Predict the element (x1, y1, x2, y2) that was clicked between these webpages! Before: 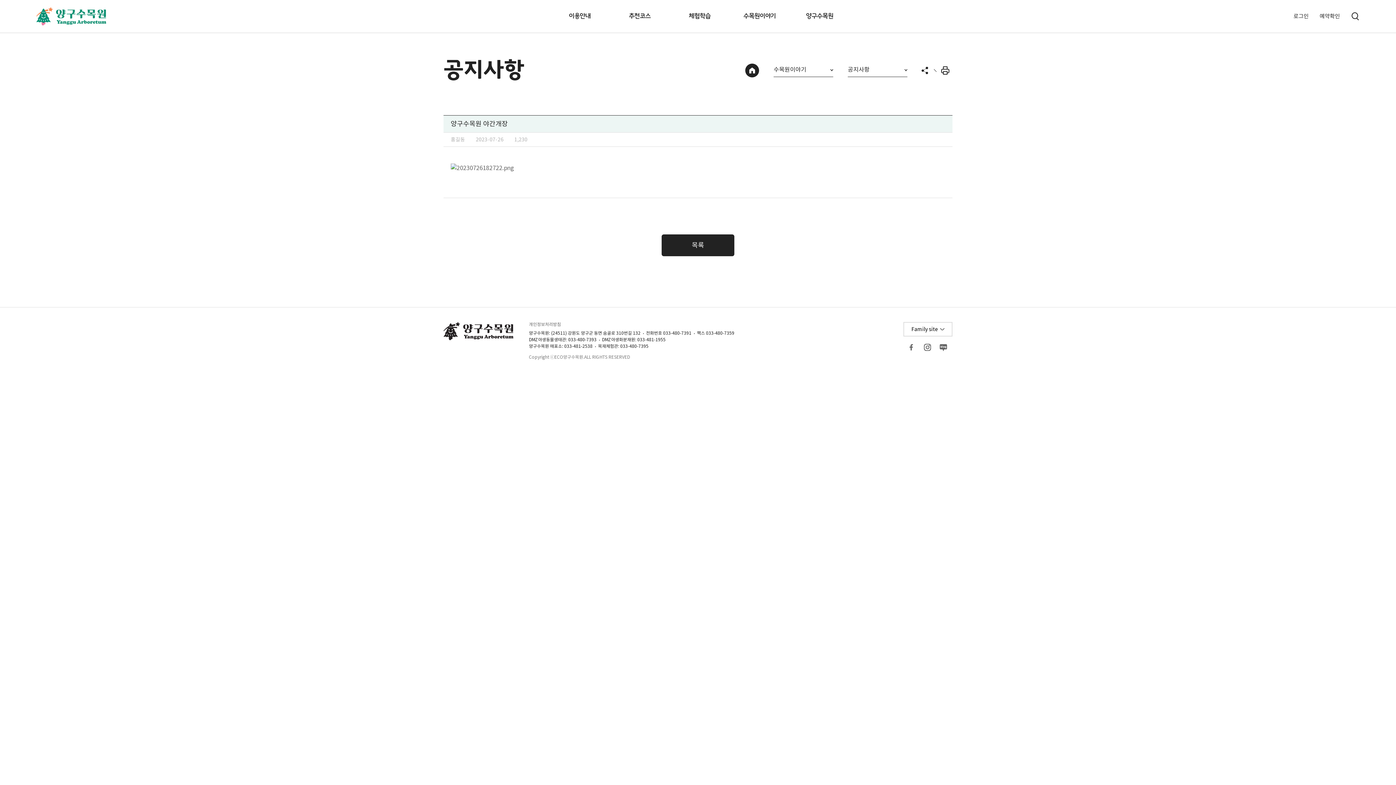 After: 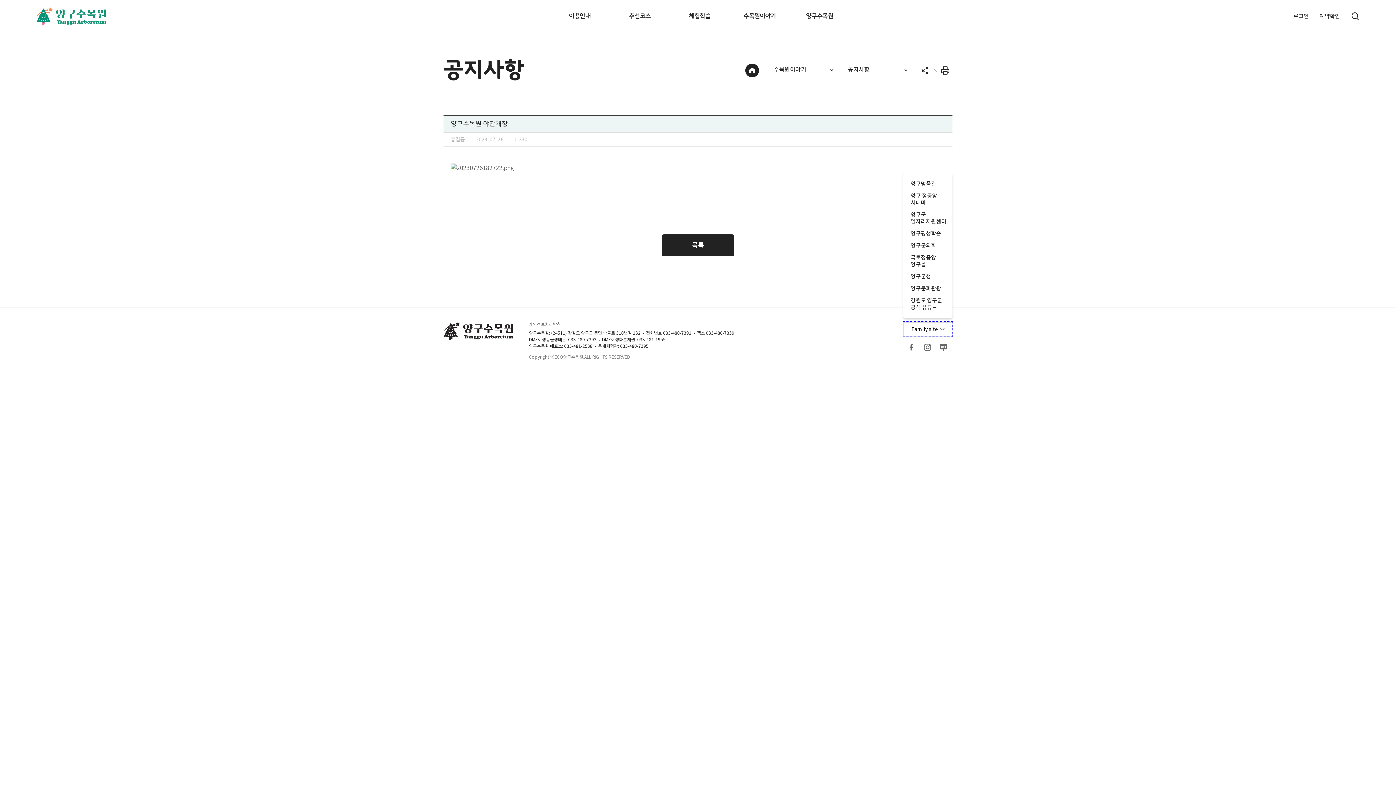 Action: bbox: (903, 322, 952, 336) label: Family site